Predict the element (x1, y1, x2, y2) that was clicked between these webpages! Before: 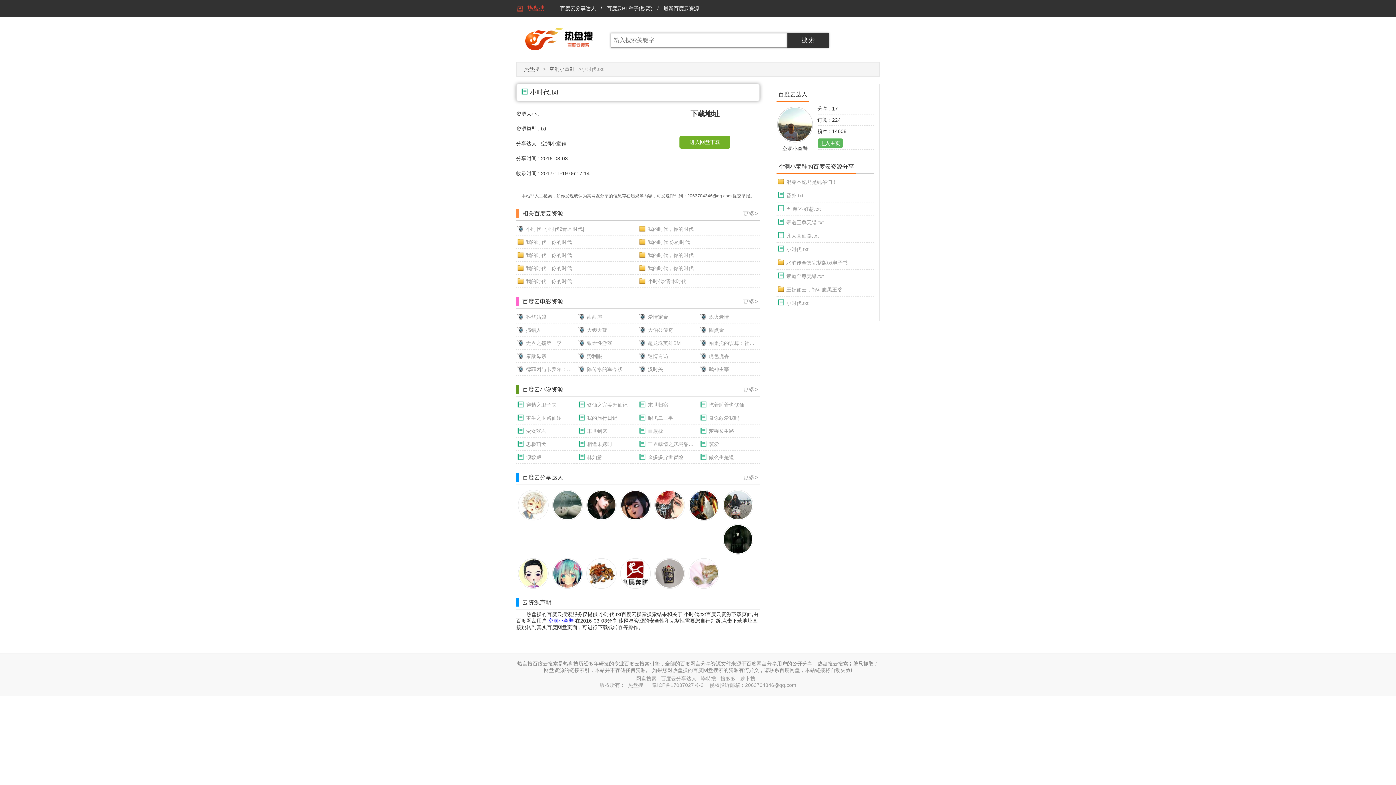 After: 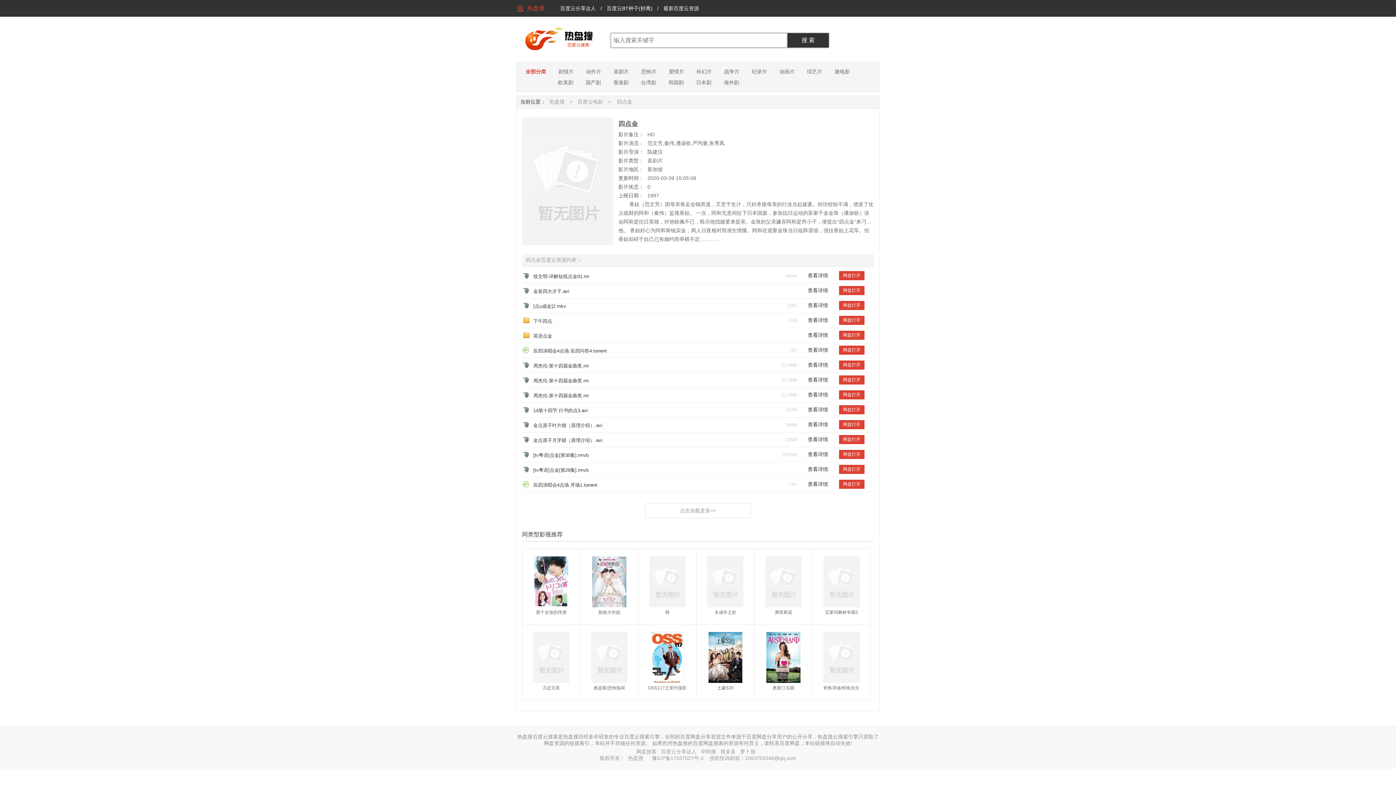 Action: bbox: (699, 323, 756, 336) label: 四点金